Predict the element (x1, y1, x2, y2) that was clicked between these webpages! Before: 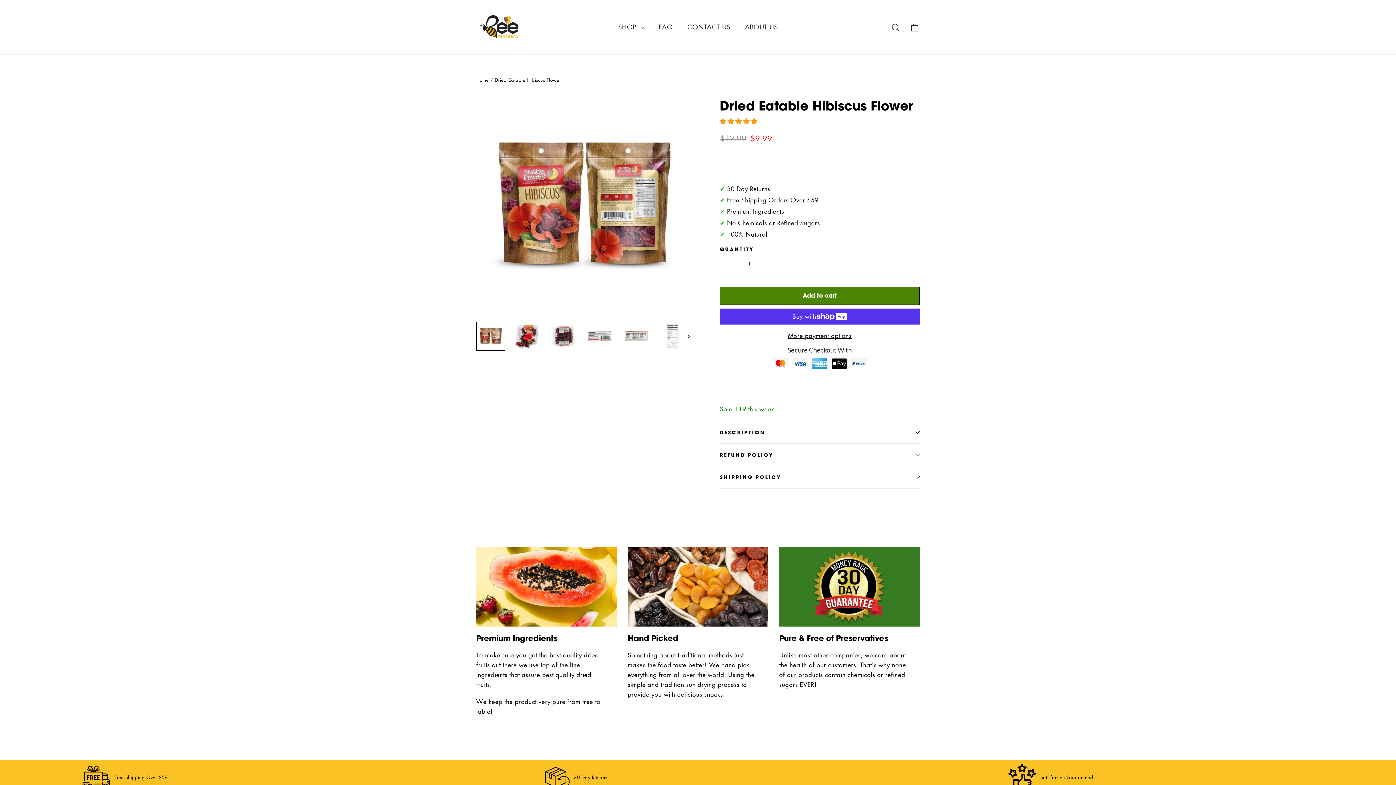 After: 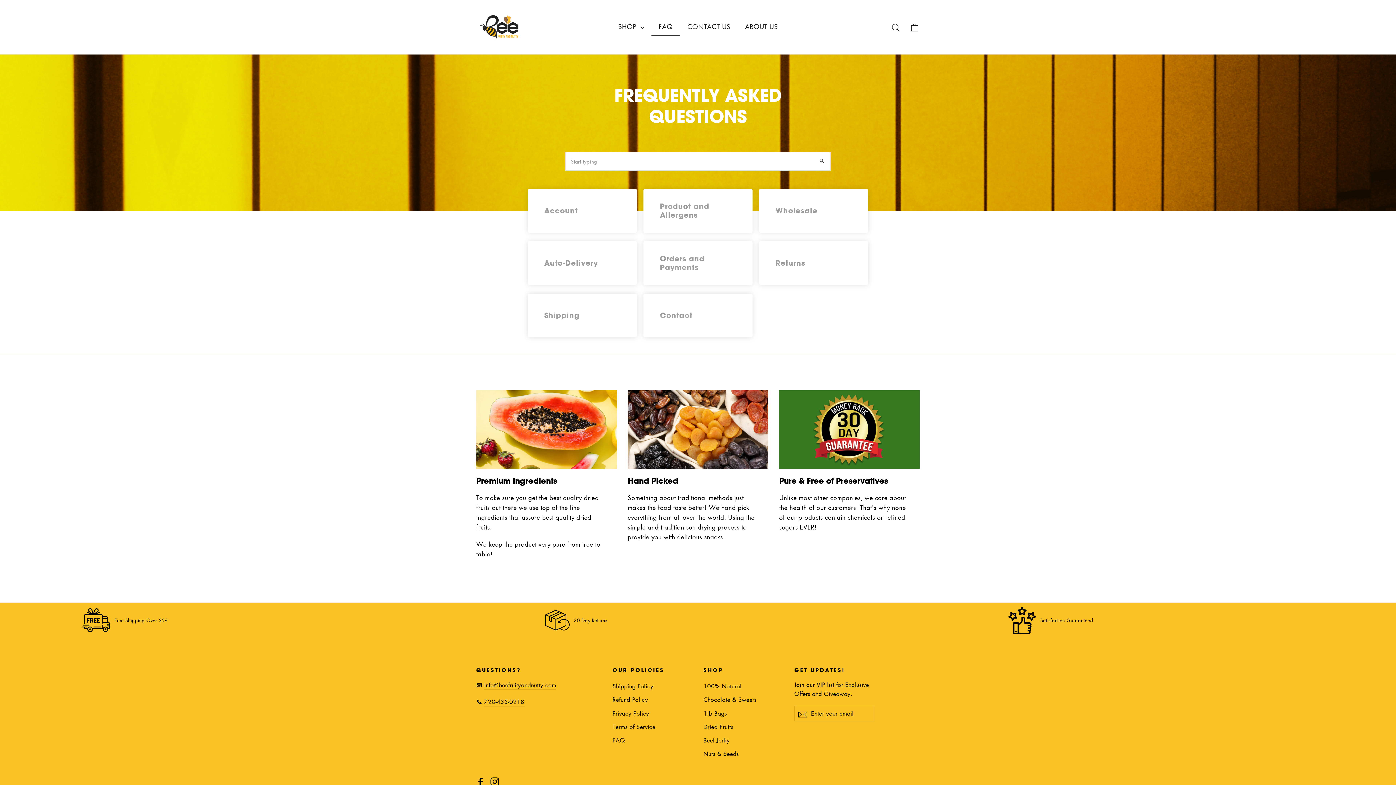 Action: label: FAQ bbox: (651, 18, 680, 35)